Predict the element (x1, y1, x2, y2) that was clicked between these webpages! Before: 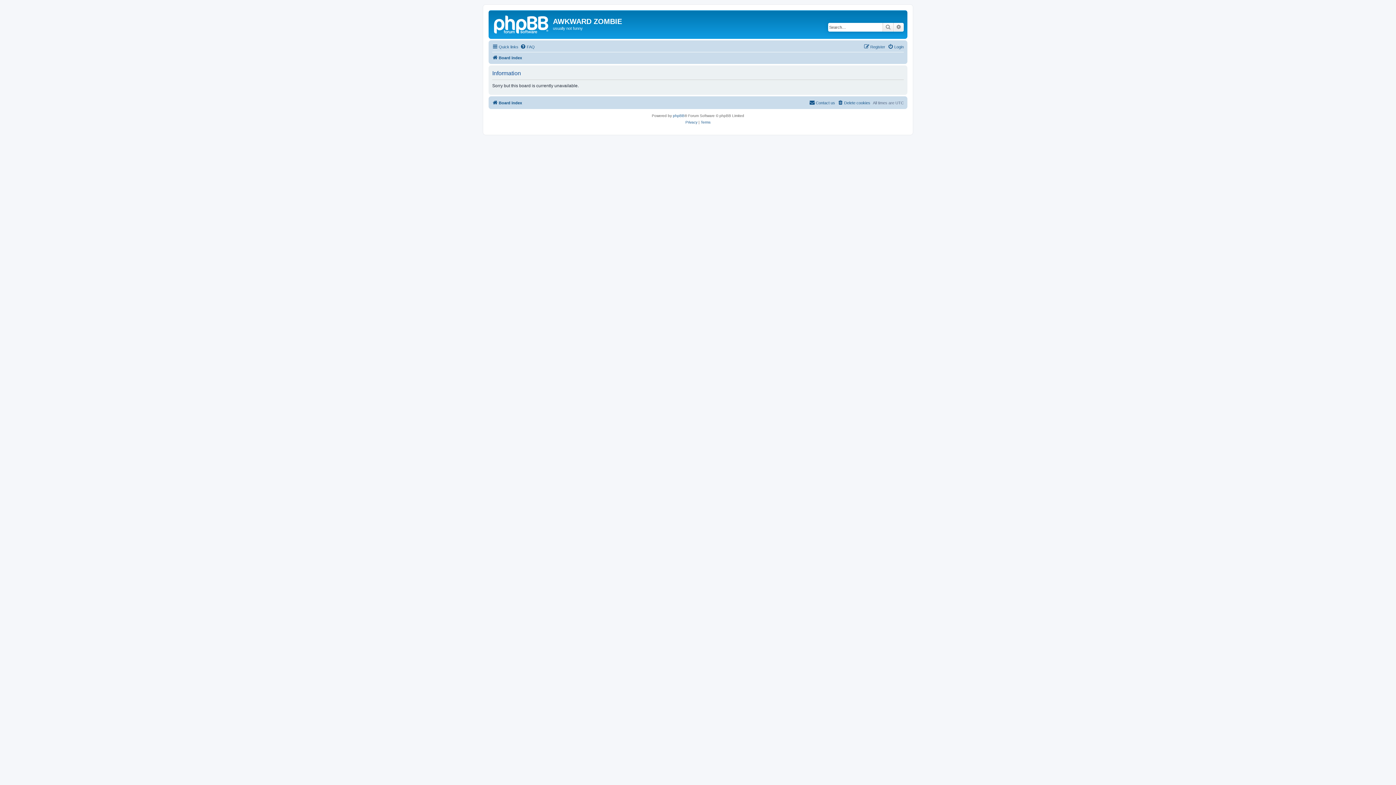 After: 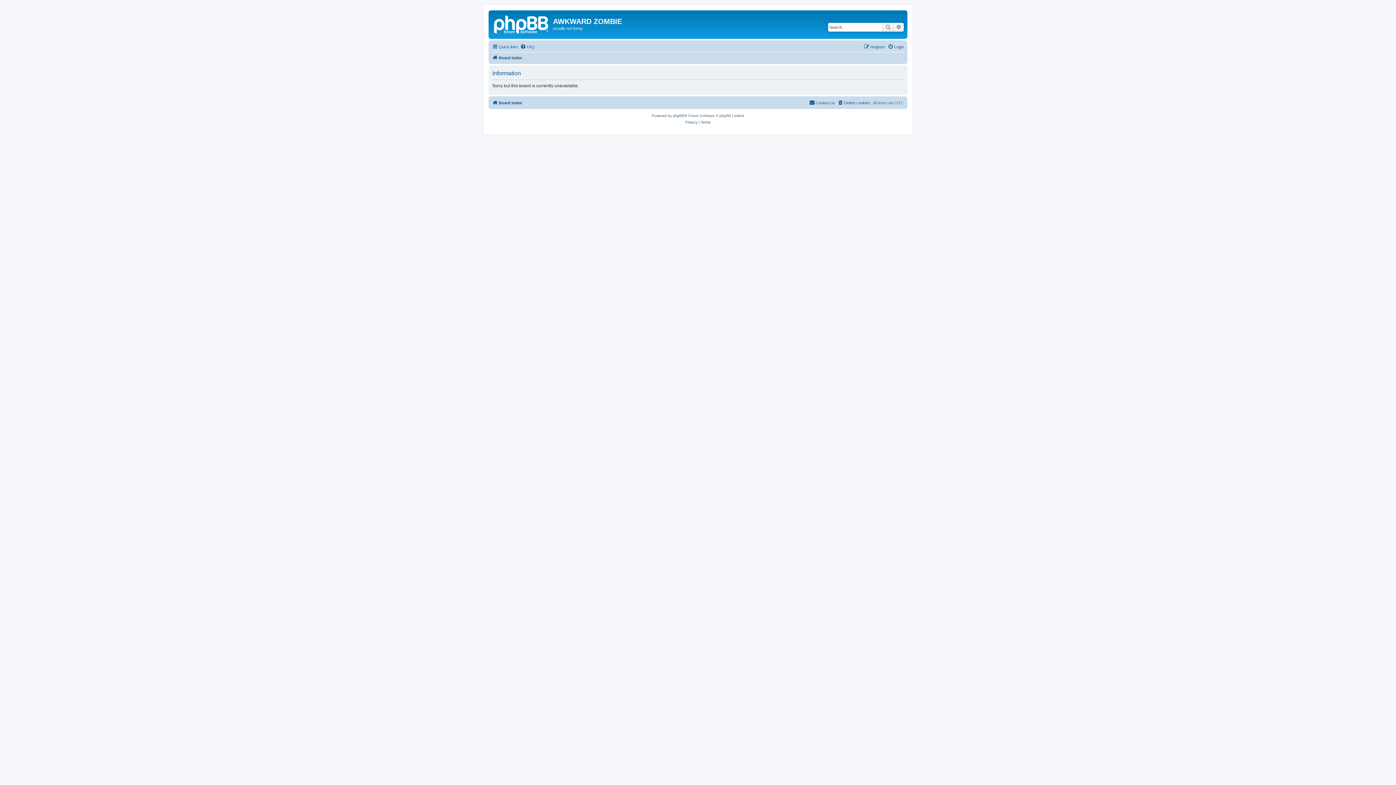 Action: bbox: (520, 42, 534, 51) label: FAQ